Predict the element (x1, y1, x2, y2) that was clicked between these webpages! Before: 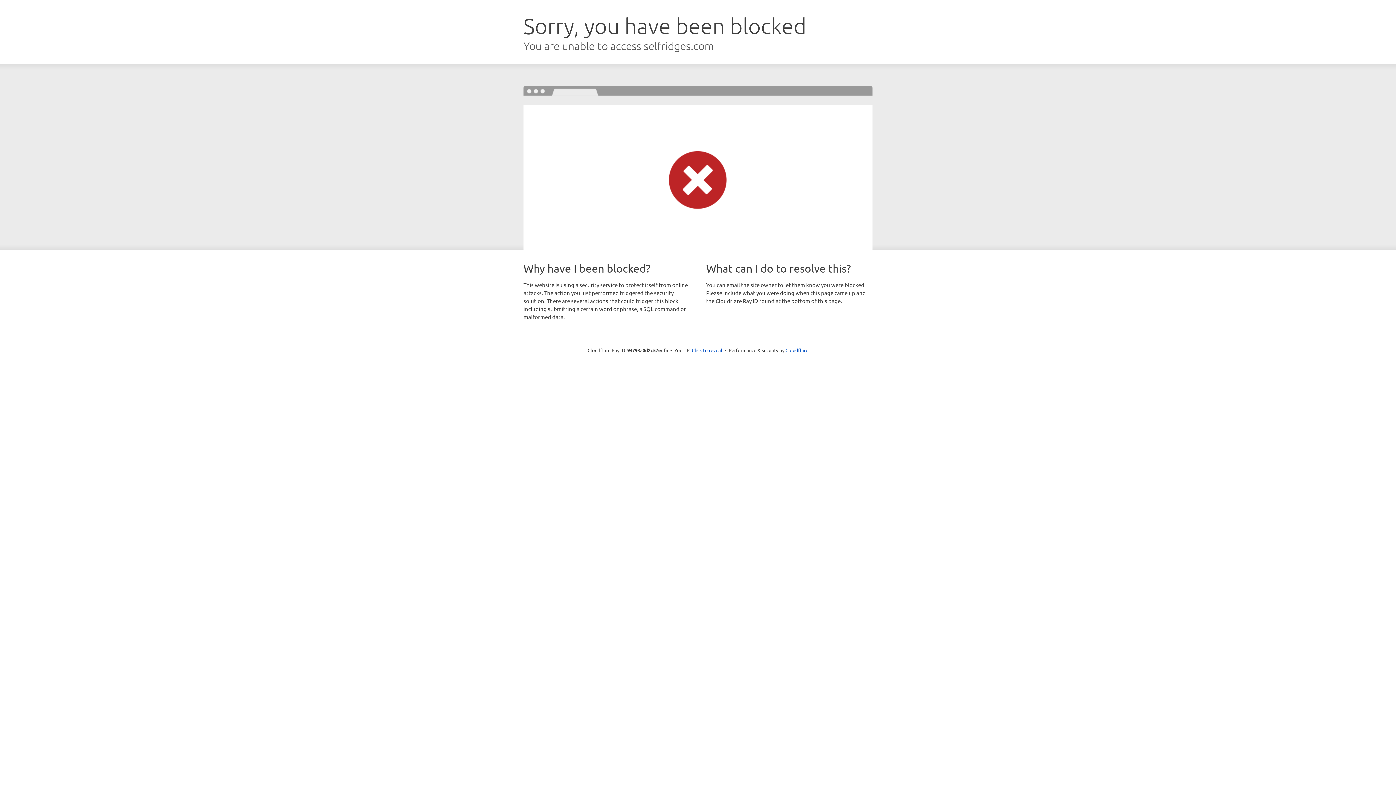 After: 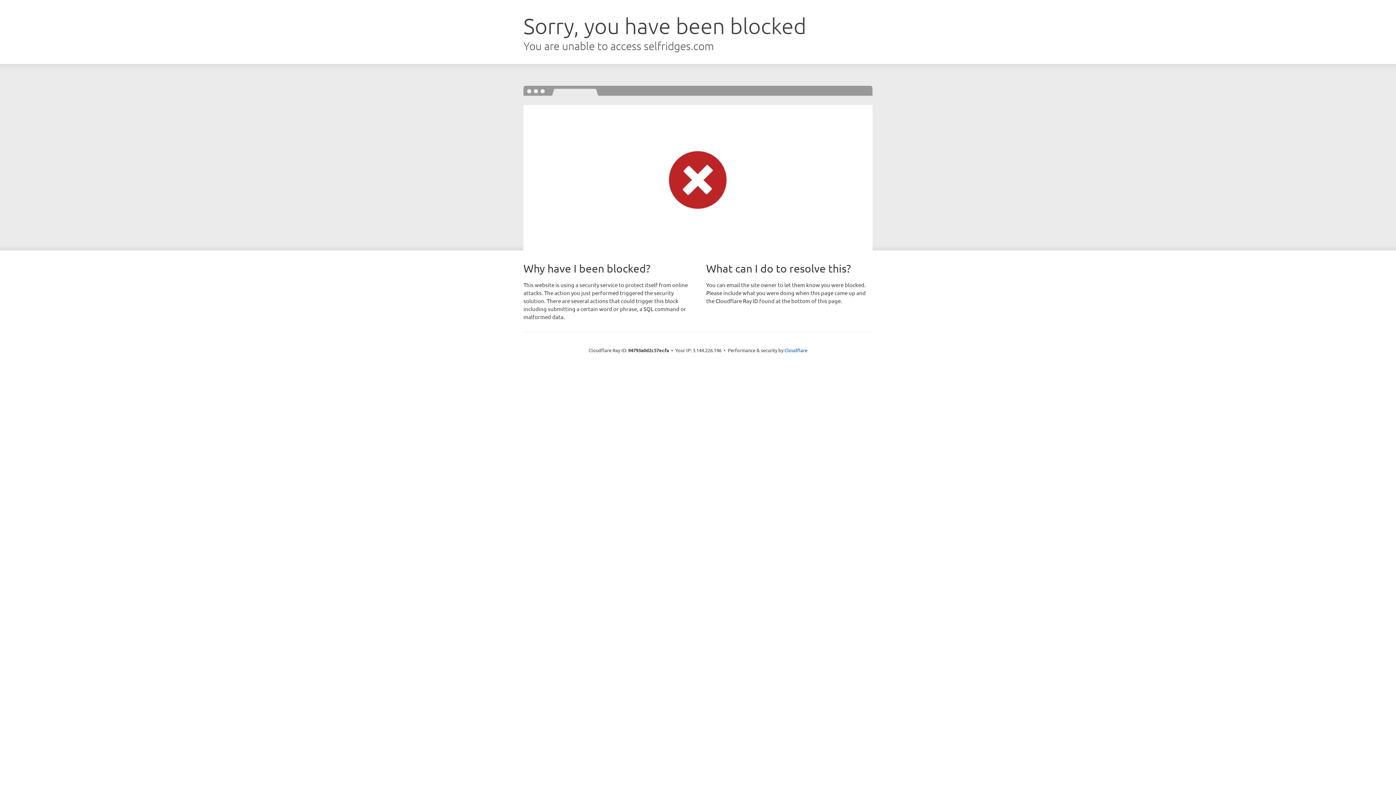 Action: label: Click to reveal bbox: (692, 346, 722, 353)